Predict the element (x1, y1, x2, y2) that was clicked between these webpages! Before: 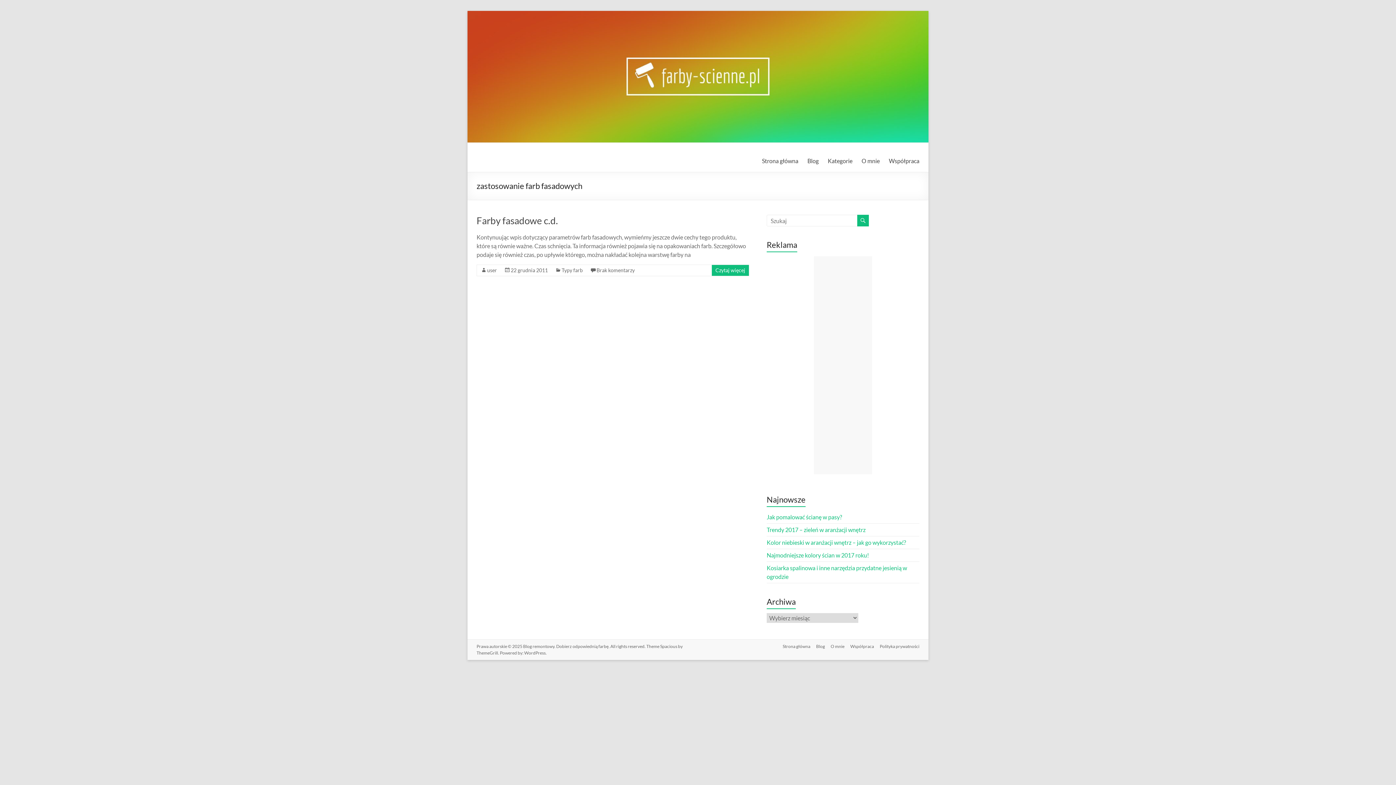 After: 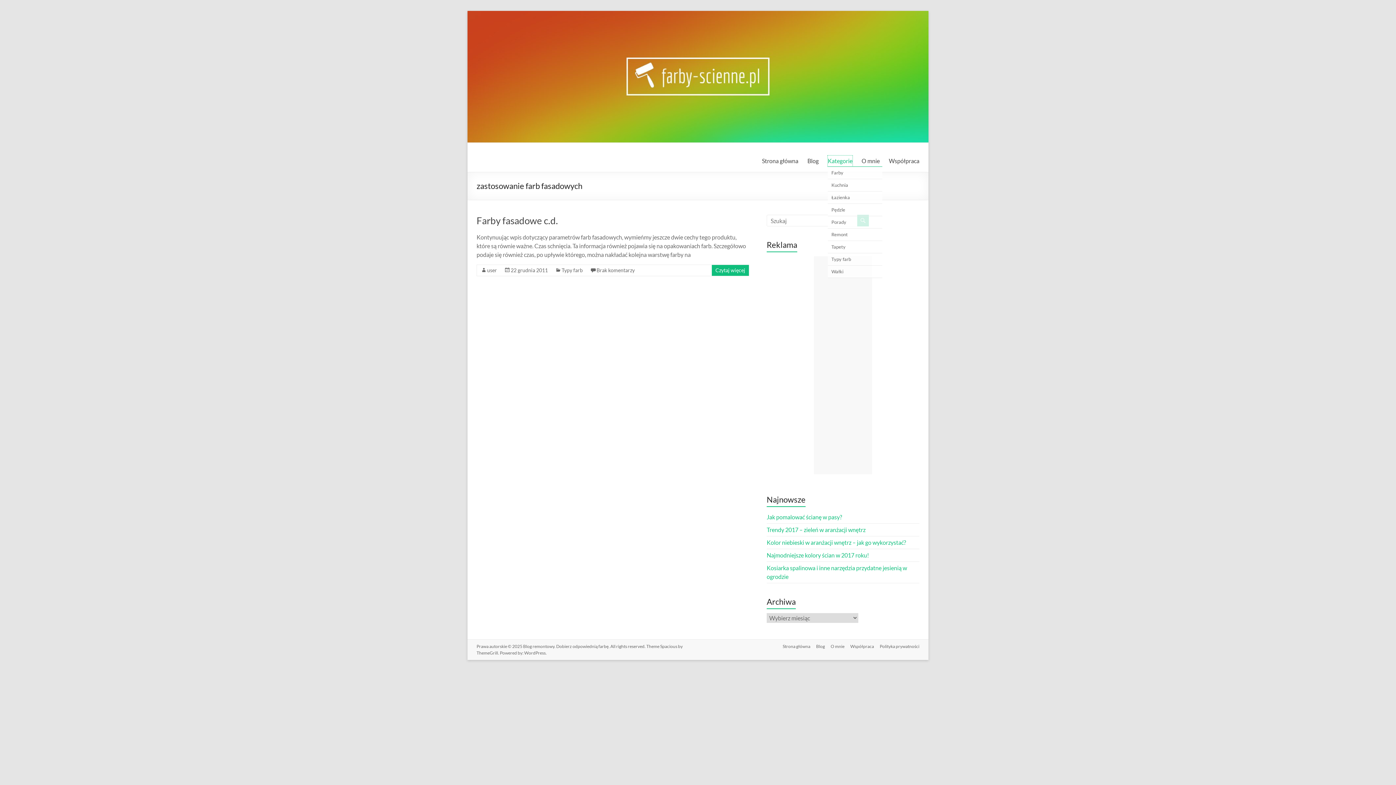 Action: bbox: (828, 155, 852, 166) label: Kategorie